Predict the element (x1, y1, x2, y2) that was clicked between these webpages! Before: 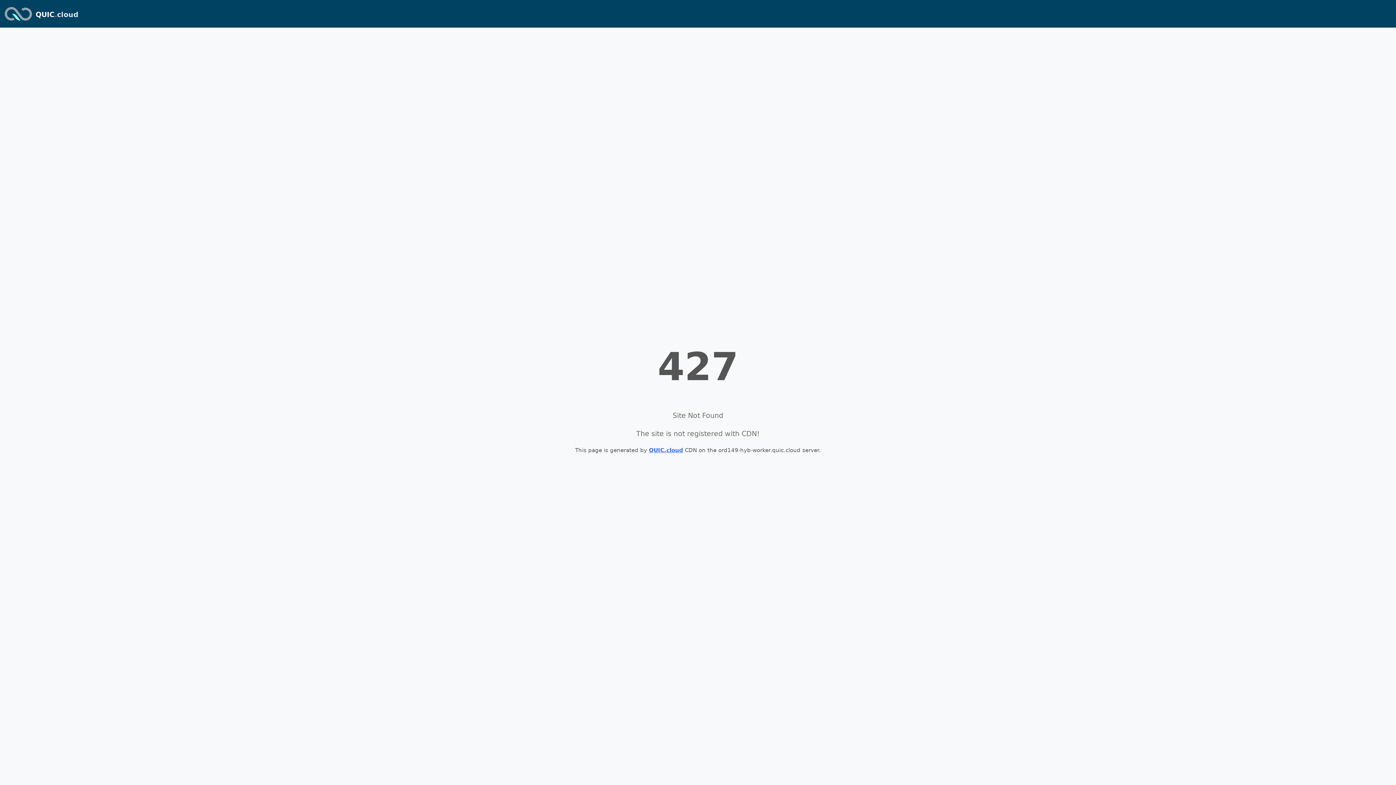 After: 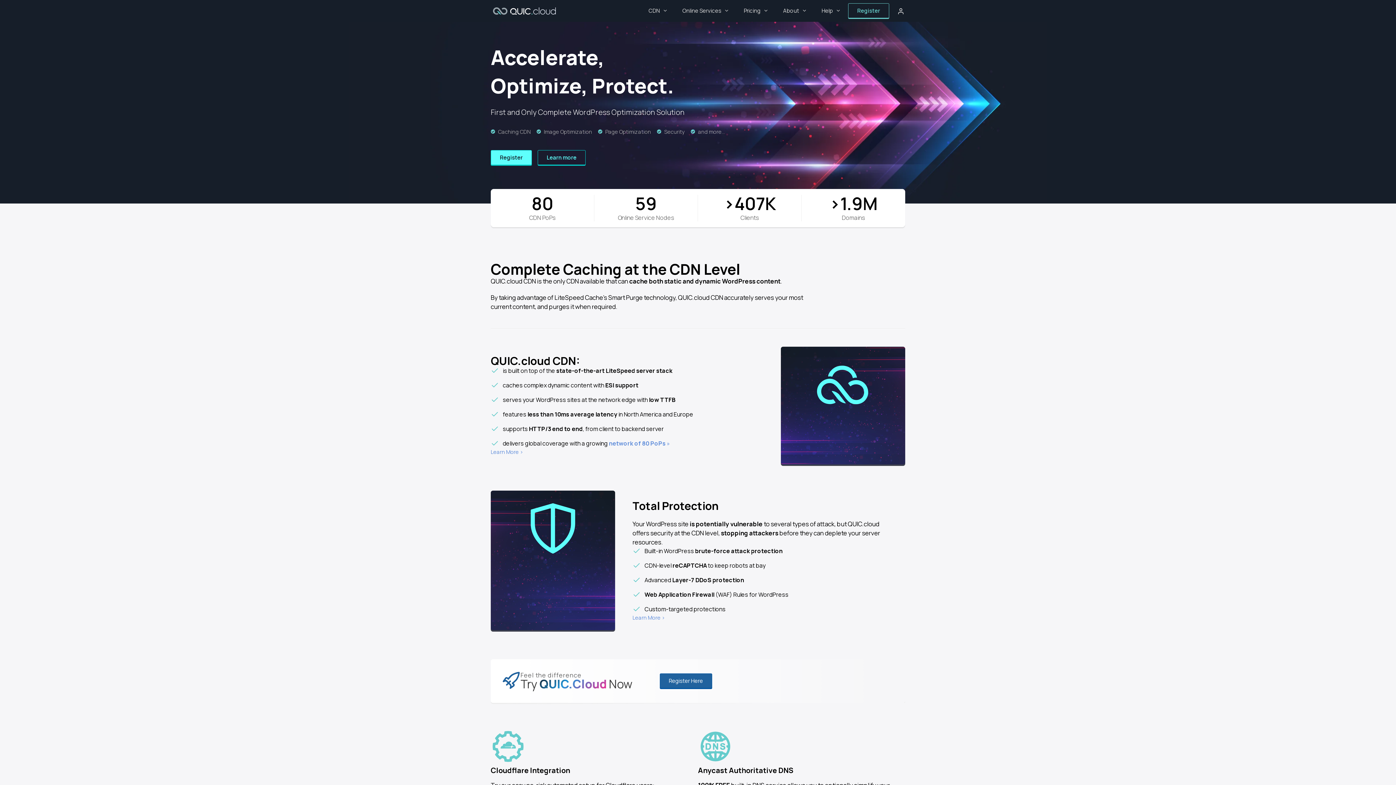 Action: label: QUIC.cloud bbox: (35, 10, 78, 18)